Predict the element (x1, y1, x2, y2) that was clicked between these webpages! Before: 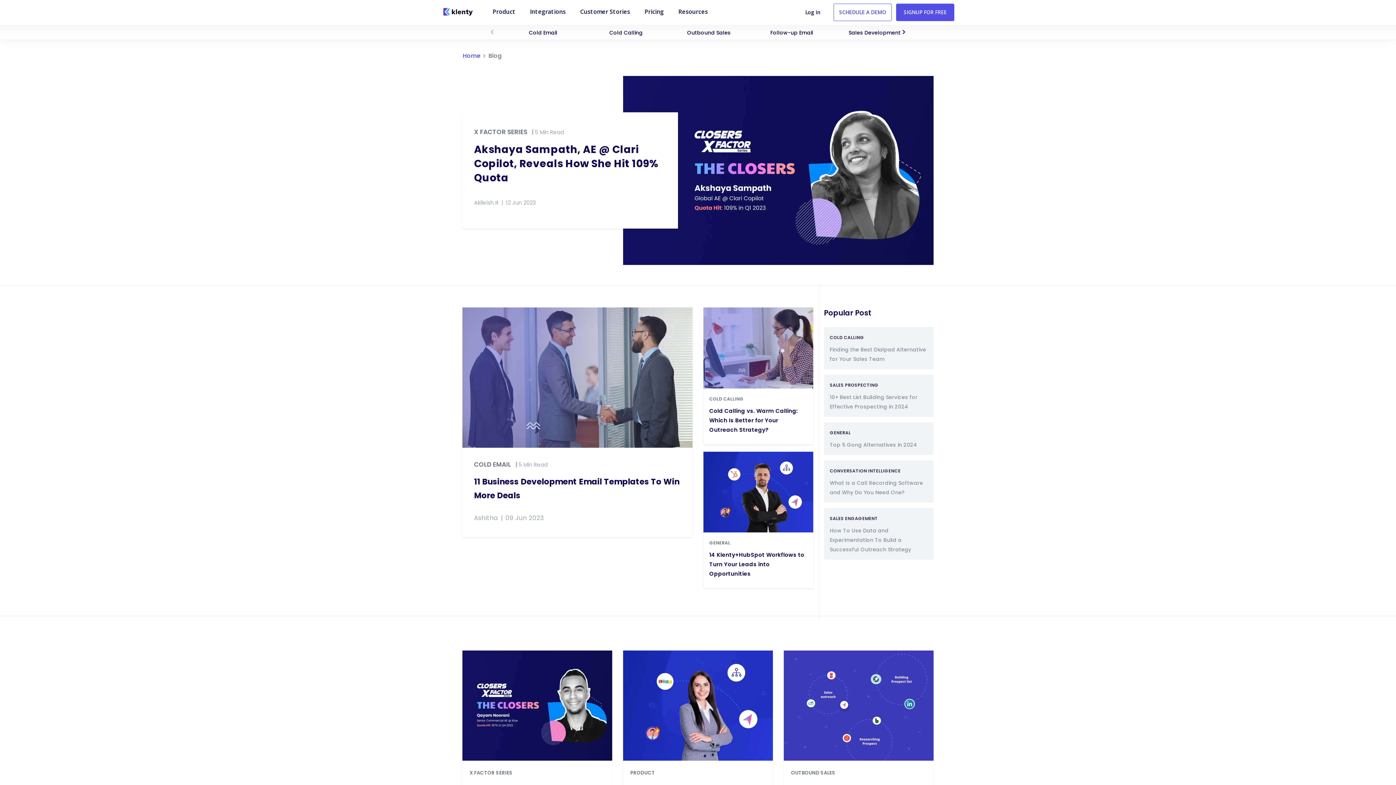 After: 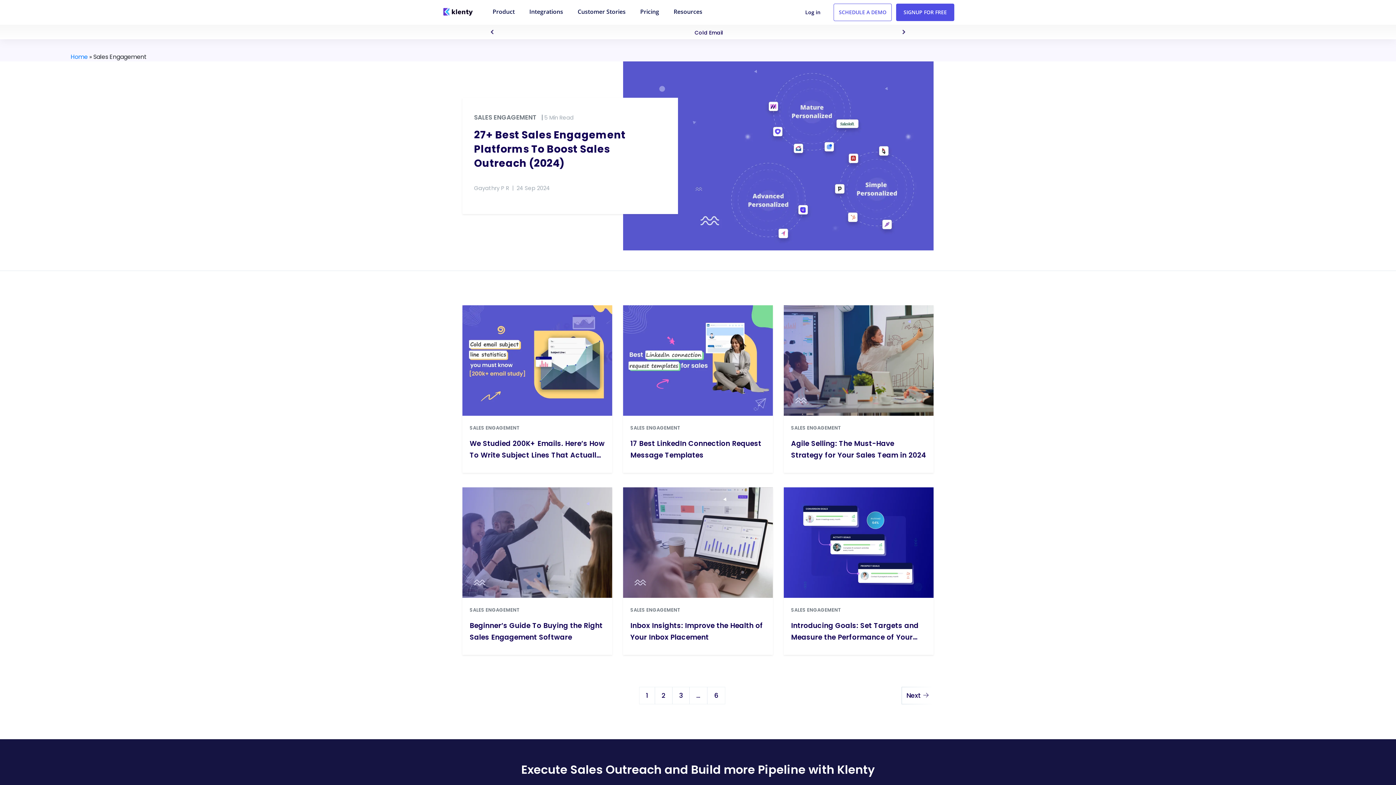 Action: bbox: (830, 515, 877, 521) label: SALES ENGAGEMENT